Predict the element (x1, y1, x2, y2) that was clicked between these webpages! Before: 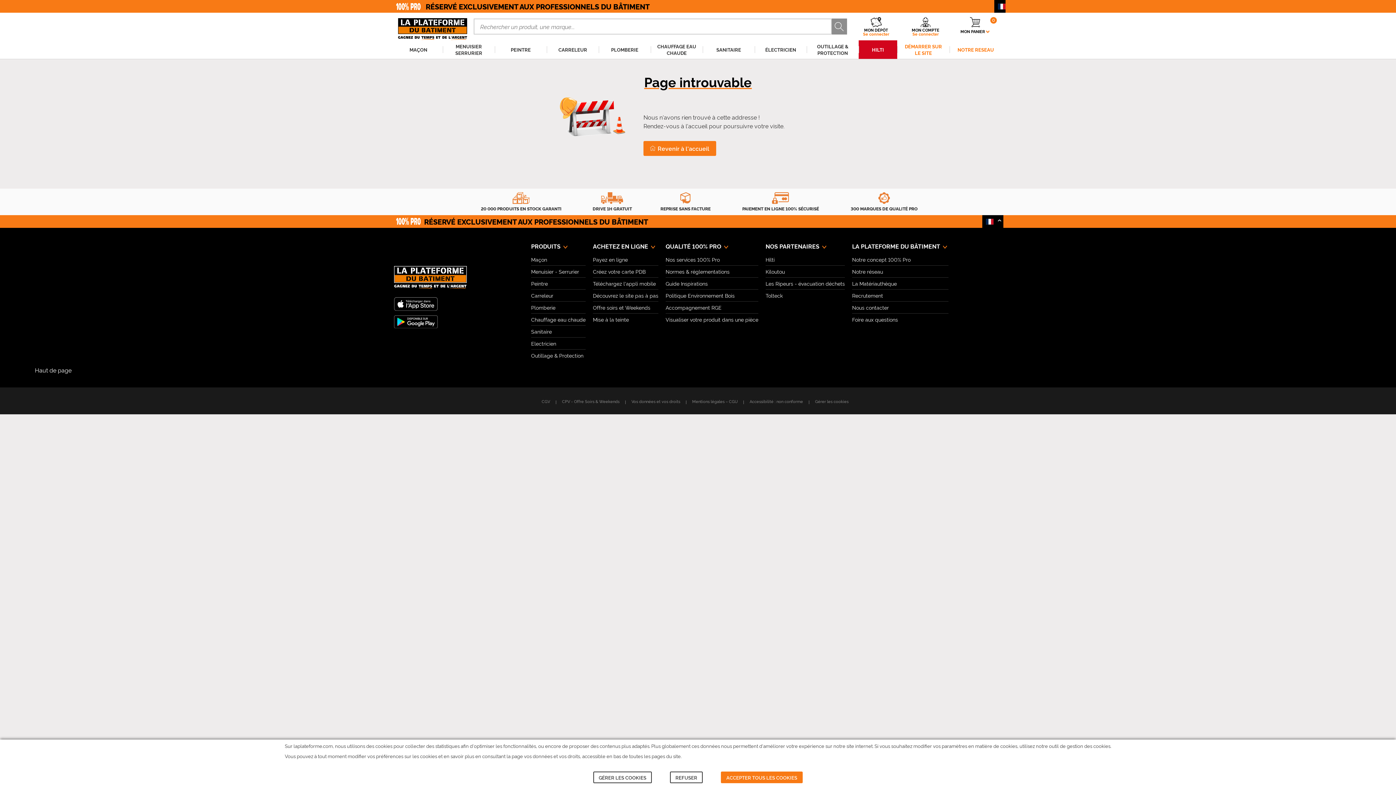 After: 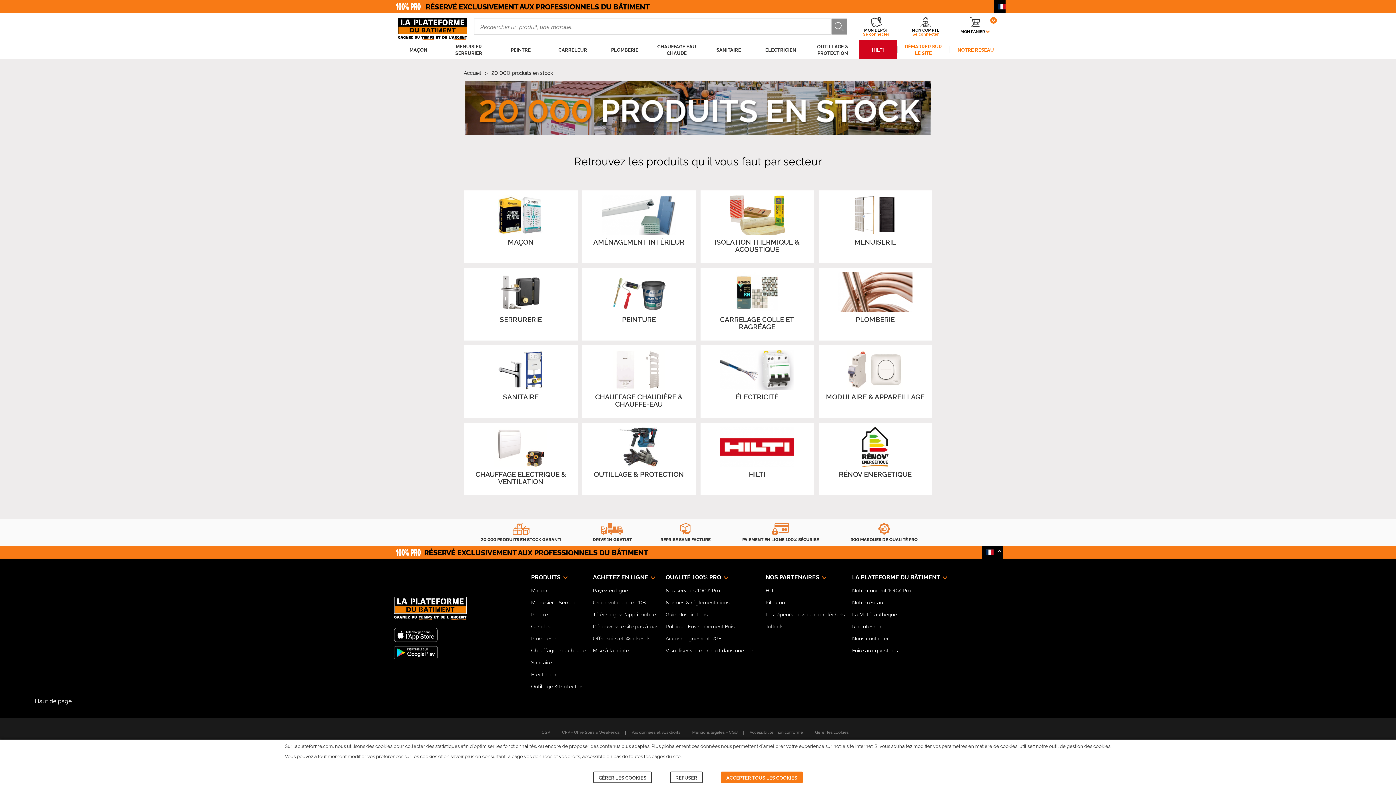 Action: bbox: (472, 192, 569, 211) label: 20 000 PRODUITS EN STOCK GARANTI